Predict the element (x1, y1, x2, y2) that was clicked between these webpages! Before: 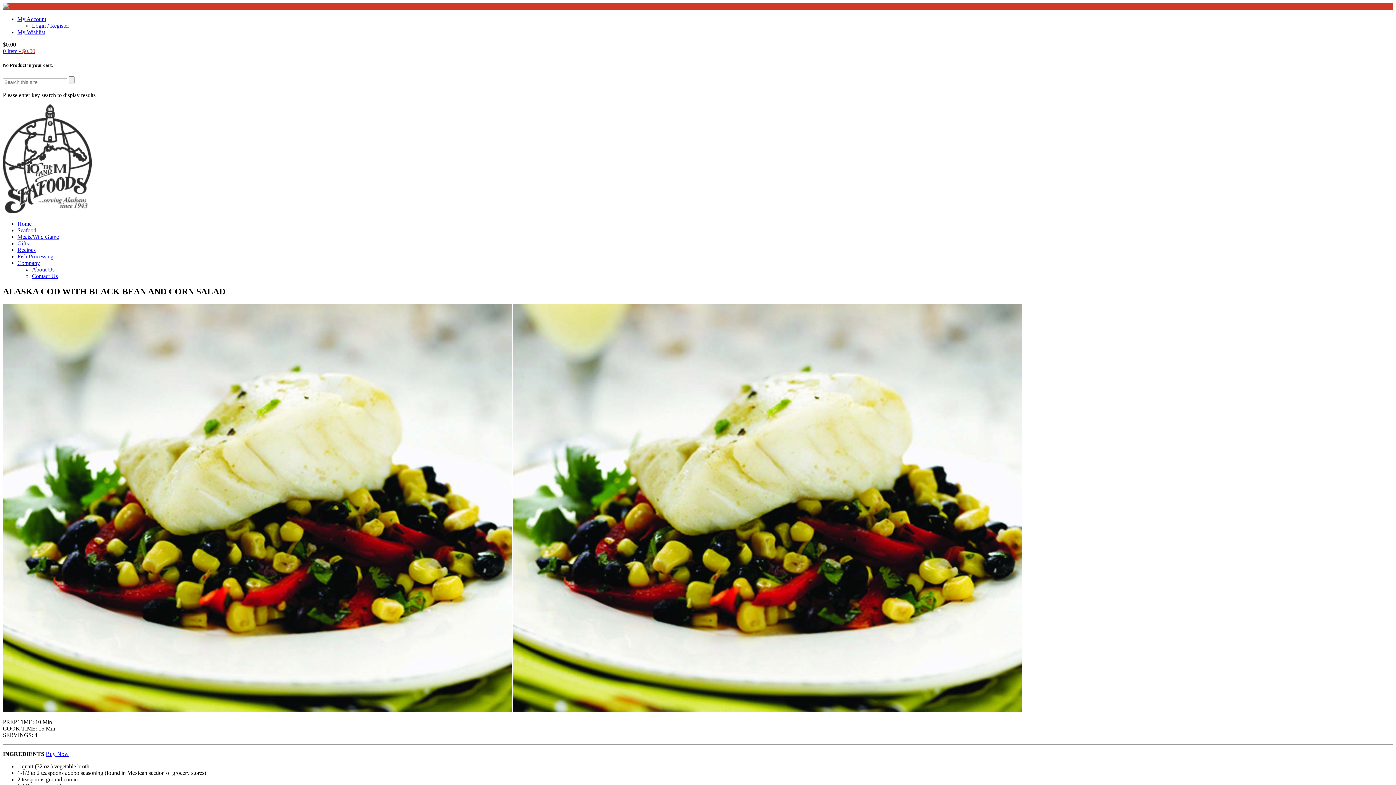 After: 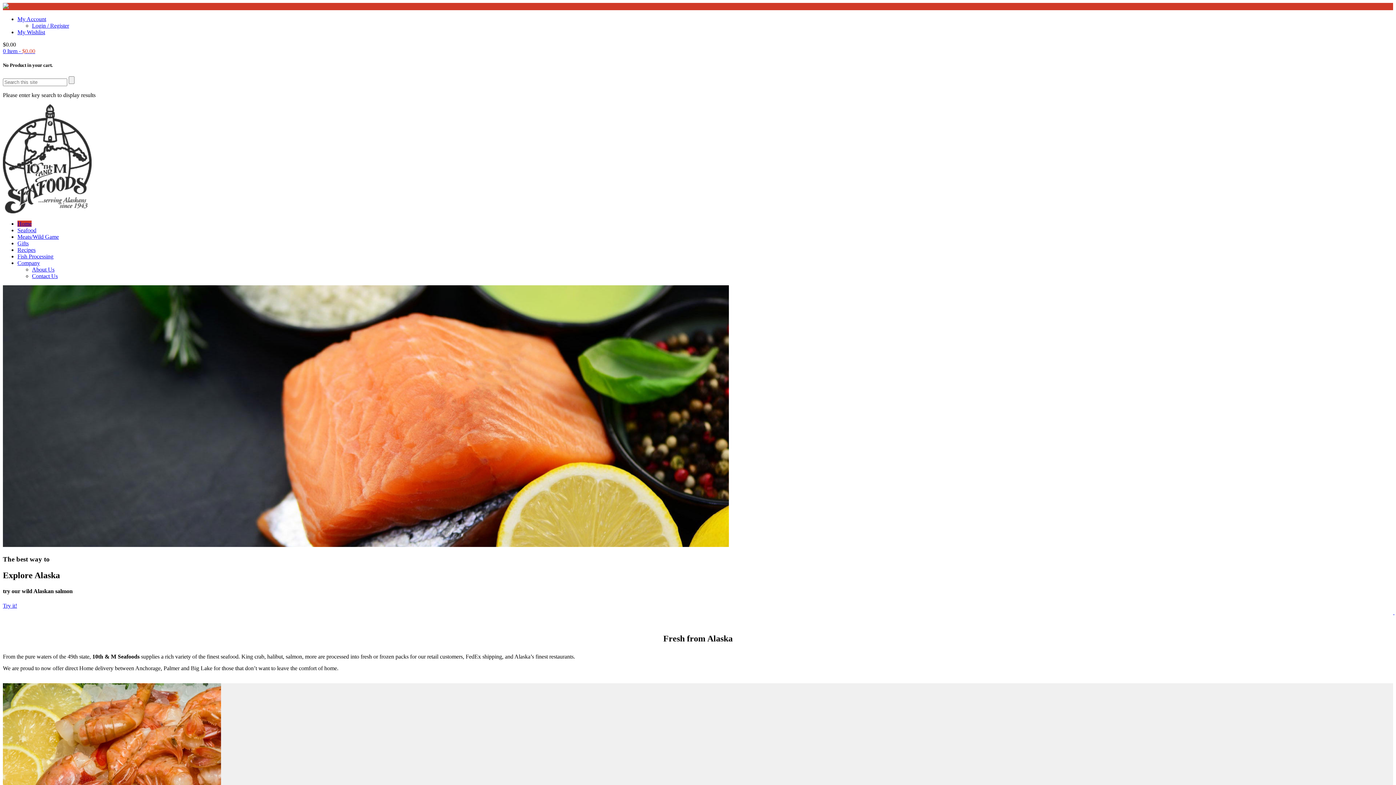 Action: bbox: (17, 220, 31, 227) label: Home